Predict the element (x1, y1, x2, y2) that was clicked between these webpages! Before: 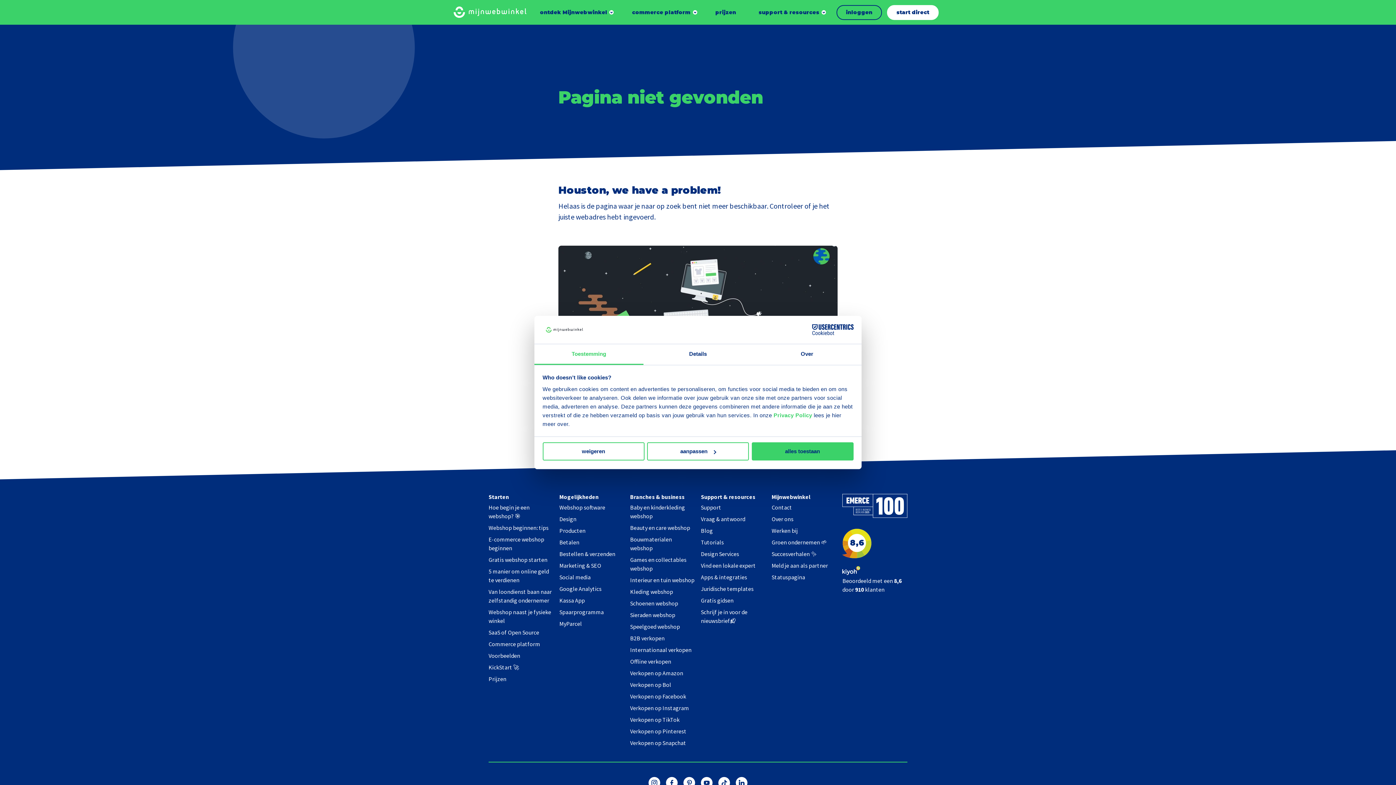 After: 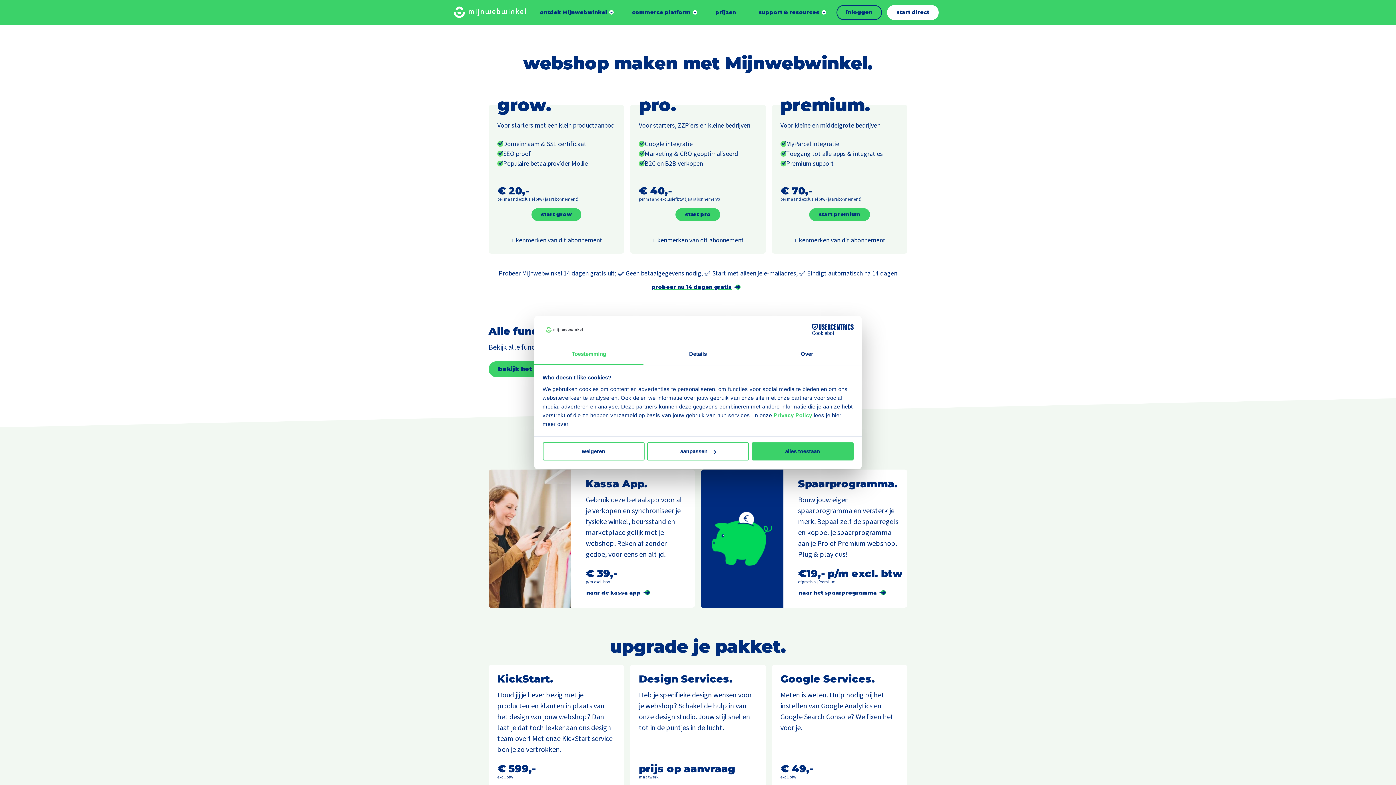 Action: bbox: (488, 675, 506, 682) label: Prijzen